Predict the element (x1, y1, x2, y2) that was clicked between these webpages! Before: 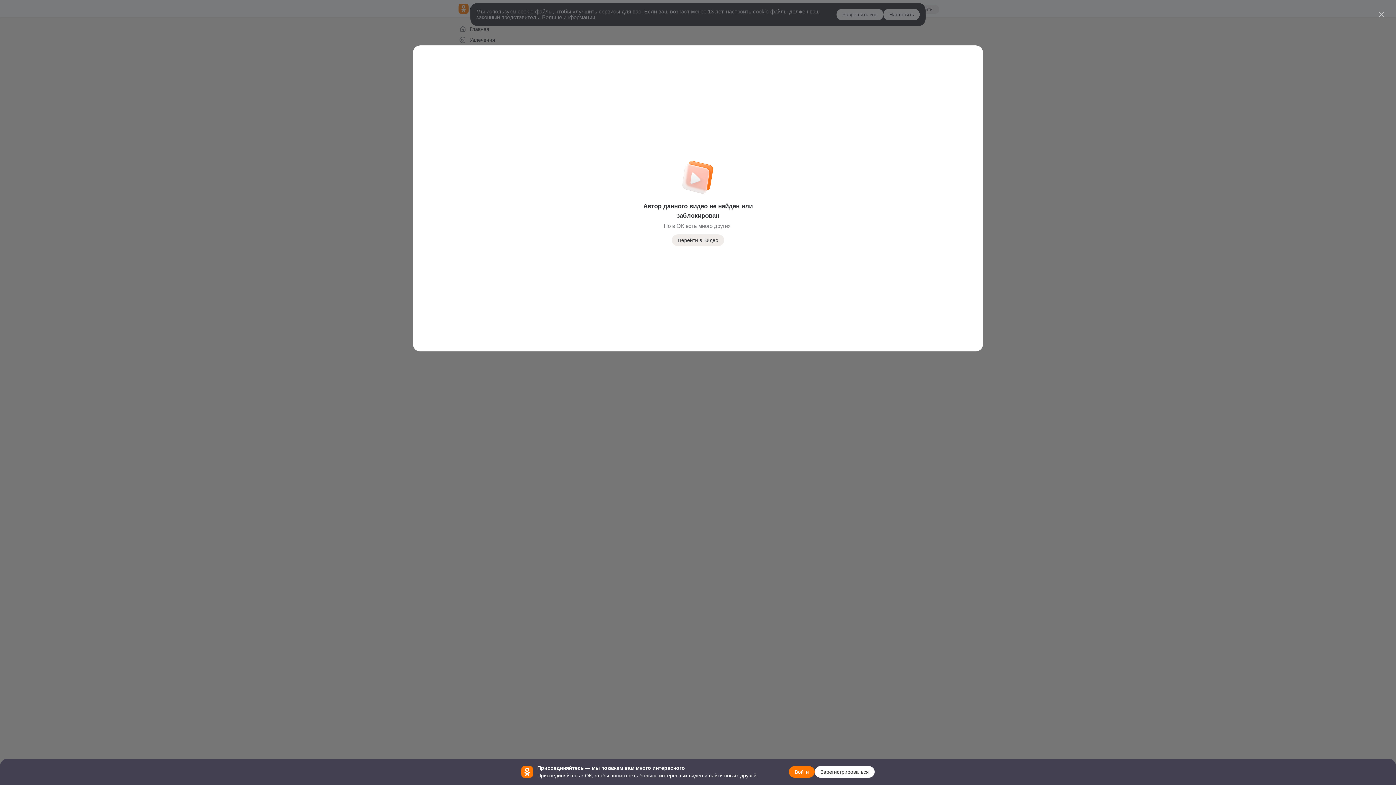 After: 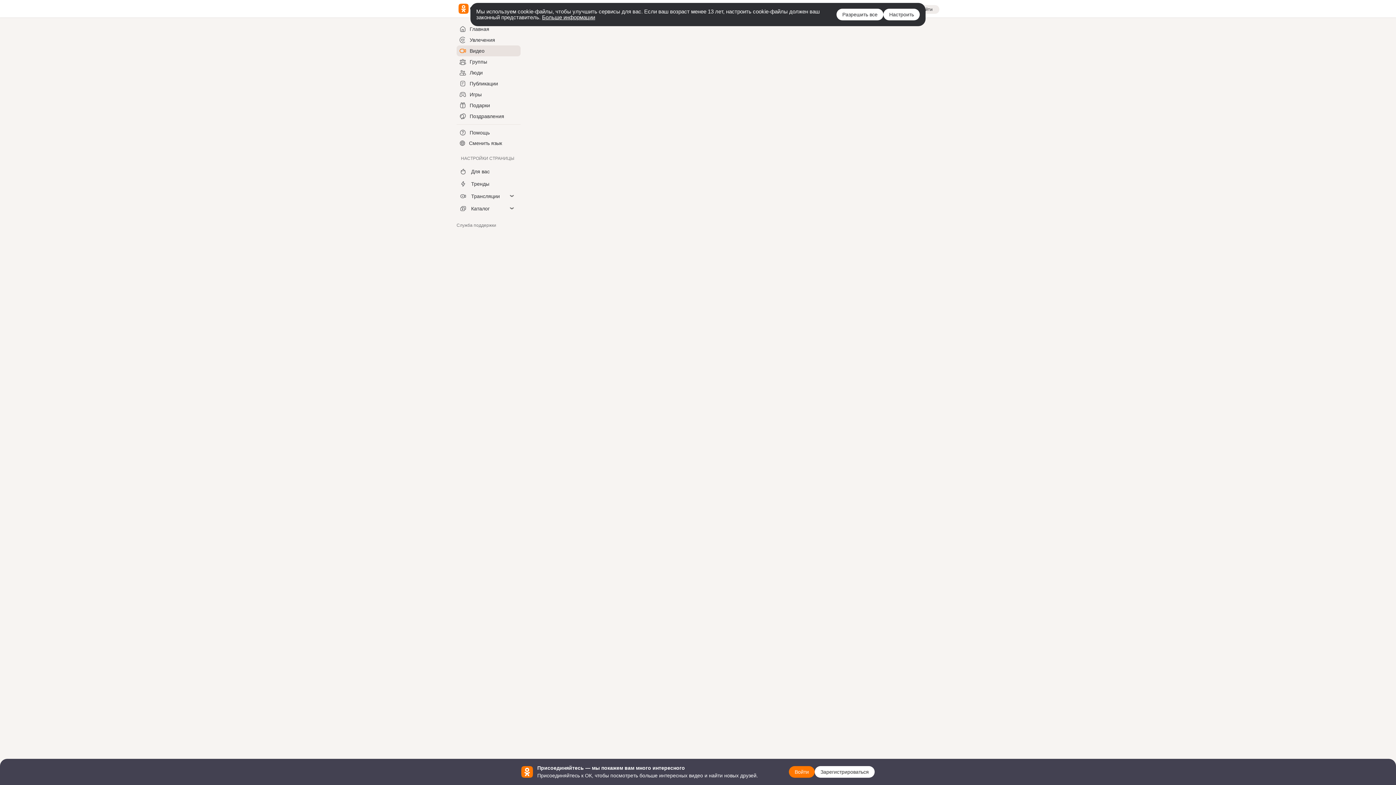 Action: label: Закрыть bbox: (1376, 8, 1387, 20)